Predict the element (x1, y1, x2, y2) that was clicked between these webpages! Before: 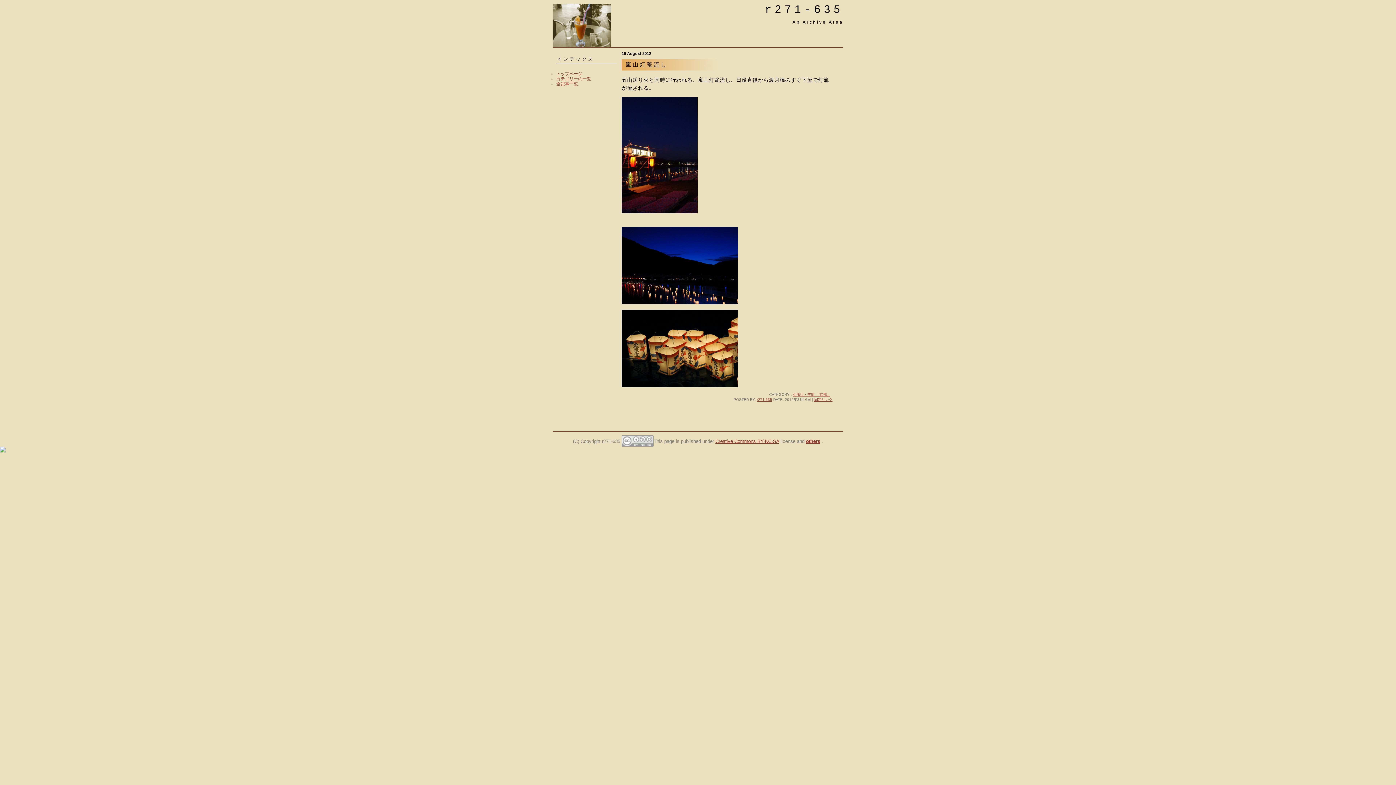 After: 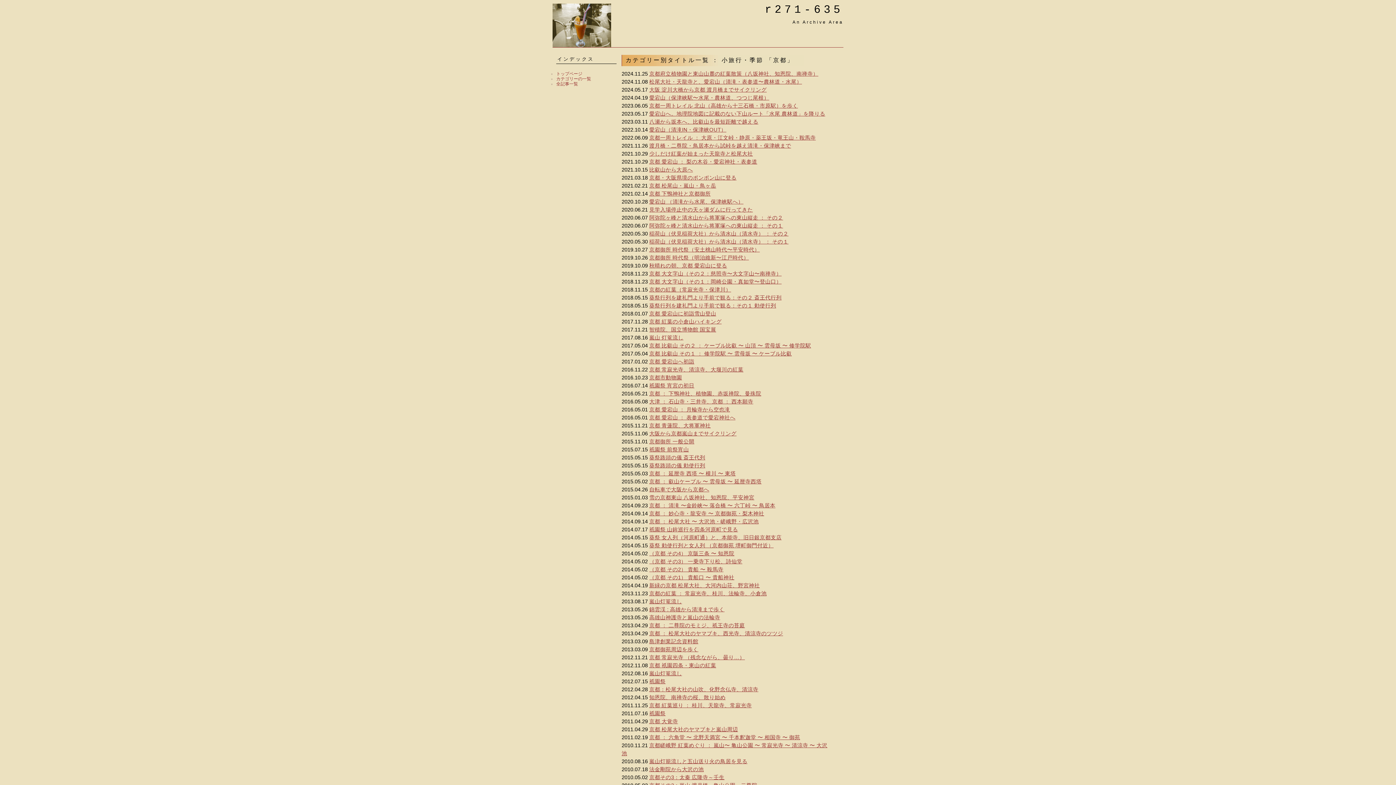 Action: label: 小旅行・季節 「京都」 bbox: (793, 392, 830, 396)